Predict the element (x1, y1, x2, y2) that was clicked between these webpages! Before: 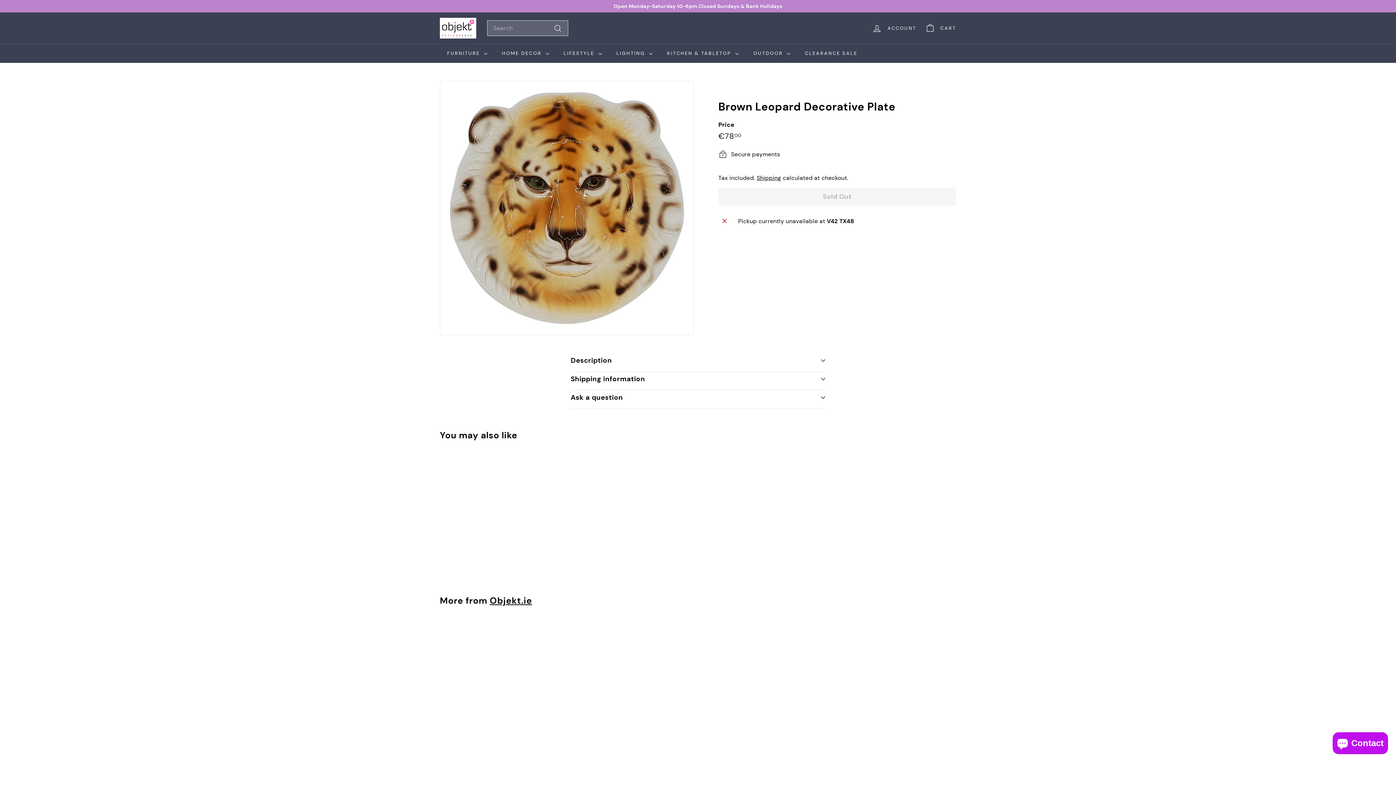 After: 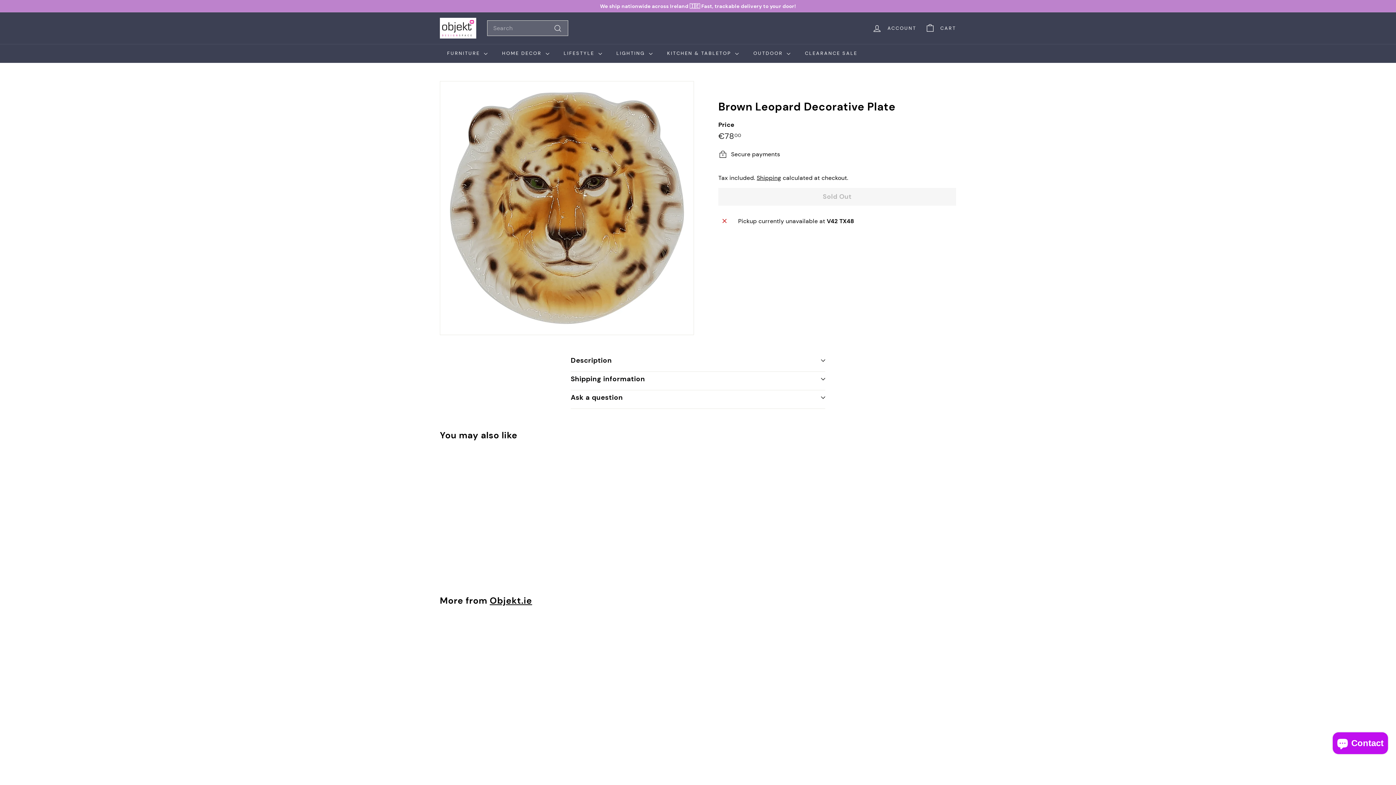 Action: label: SOLD OUT
Brown Leopard Decorative Plate
€7800
€78,00 bbox: (440, 454, 520, 570)